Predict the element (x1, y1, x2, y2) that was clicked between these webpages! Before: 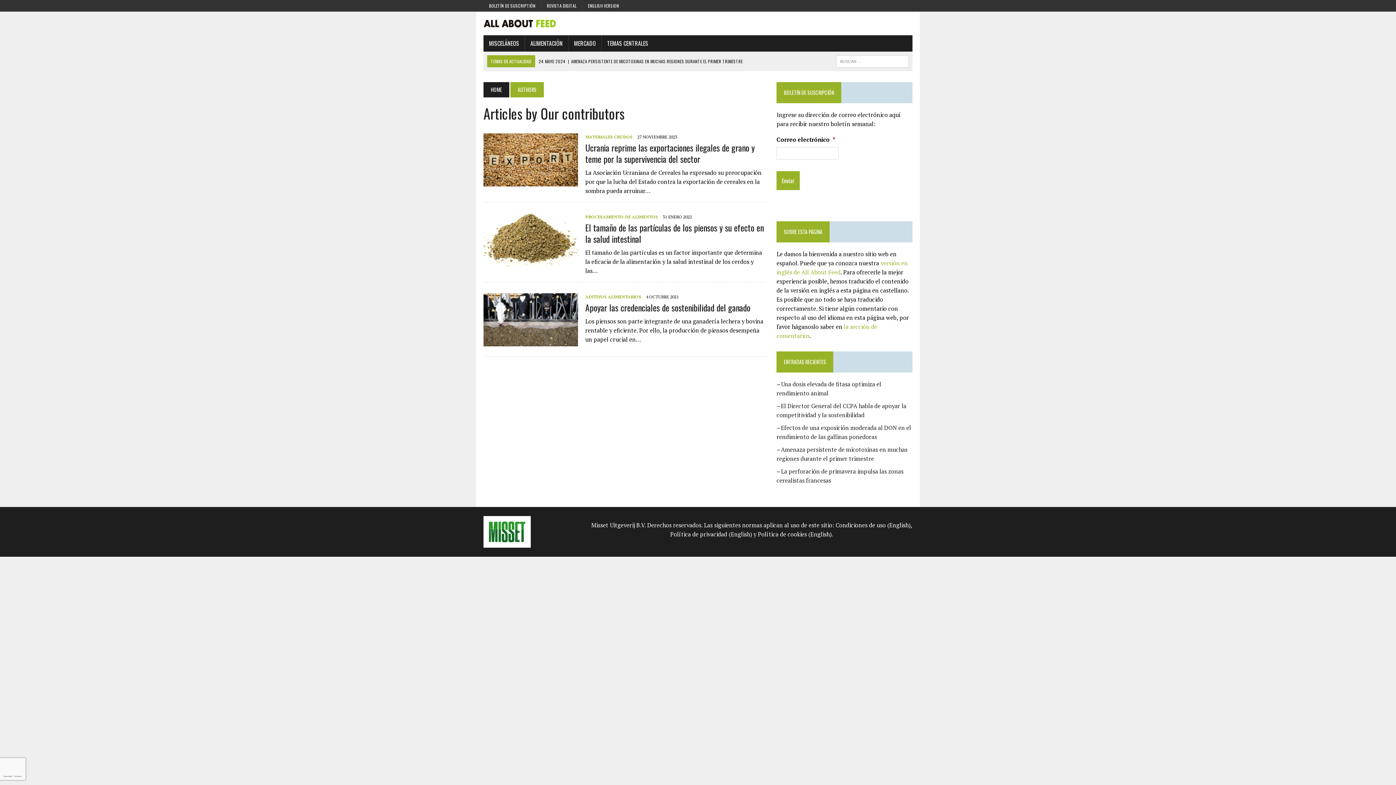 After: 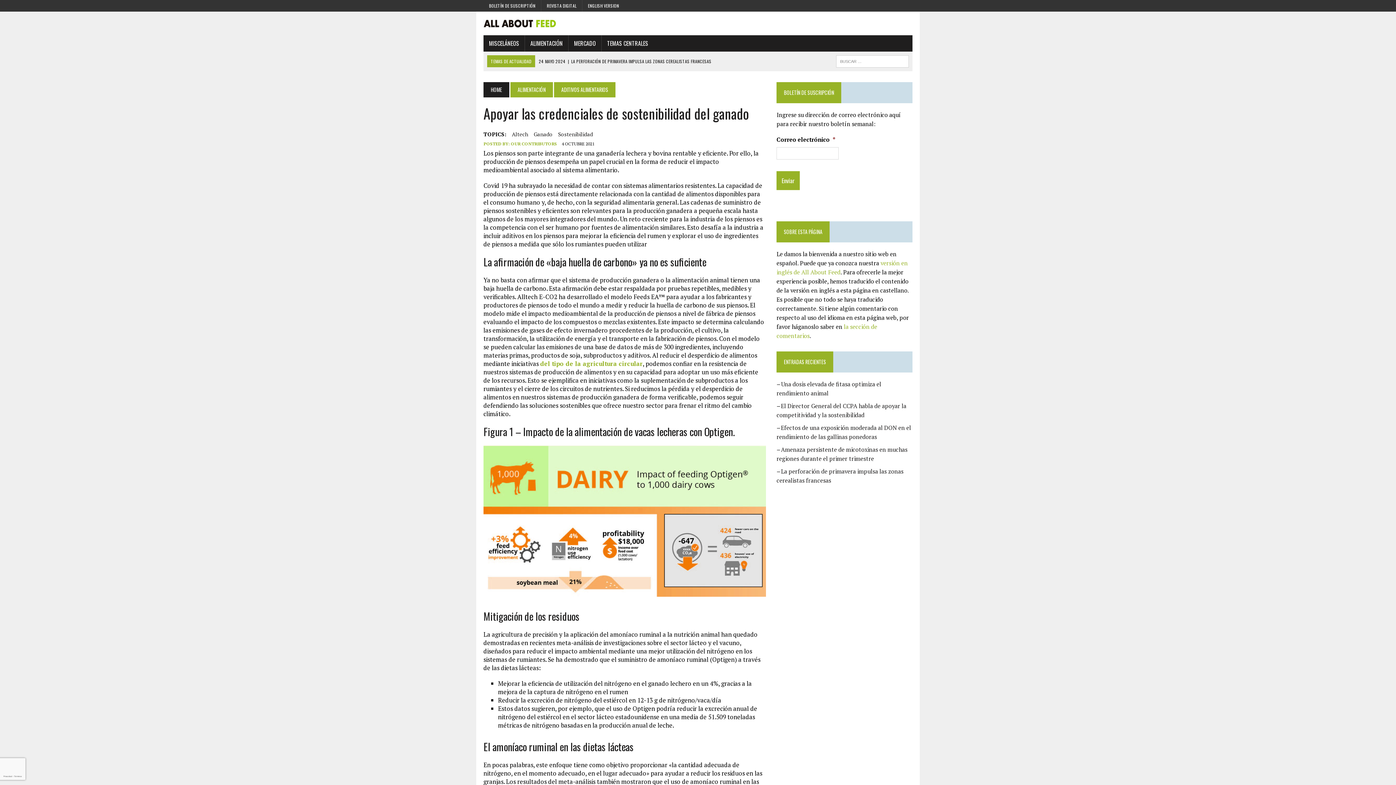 Action: label: Apoyar las credenciales de sostenibilidad del ganado bbox: (585, 301, 750, 314)